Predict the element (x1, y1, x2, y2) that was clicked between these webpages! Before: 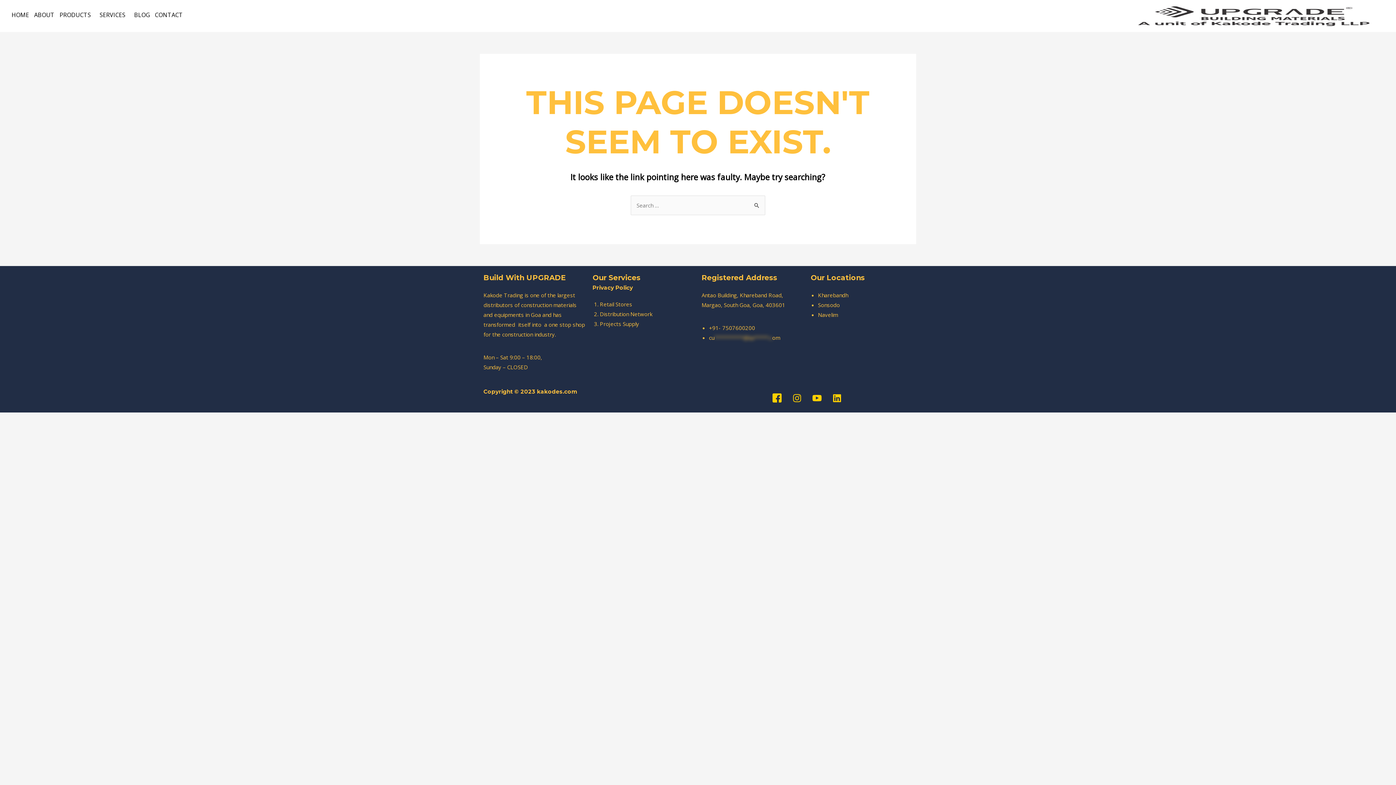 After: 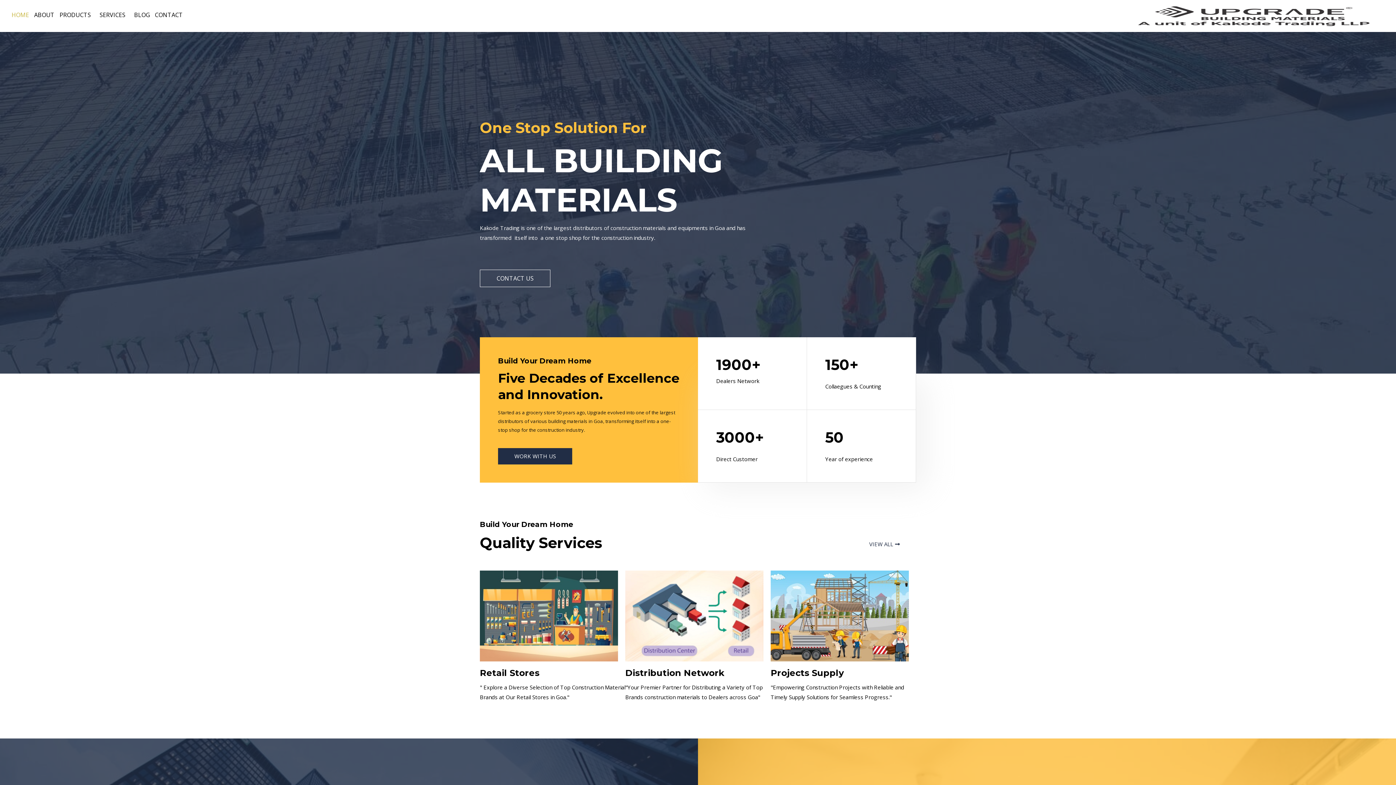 Action: bbox: (1129, 3, 1378, 28)